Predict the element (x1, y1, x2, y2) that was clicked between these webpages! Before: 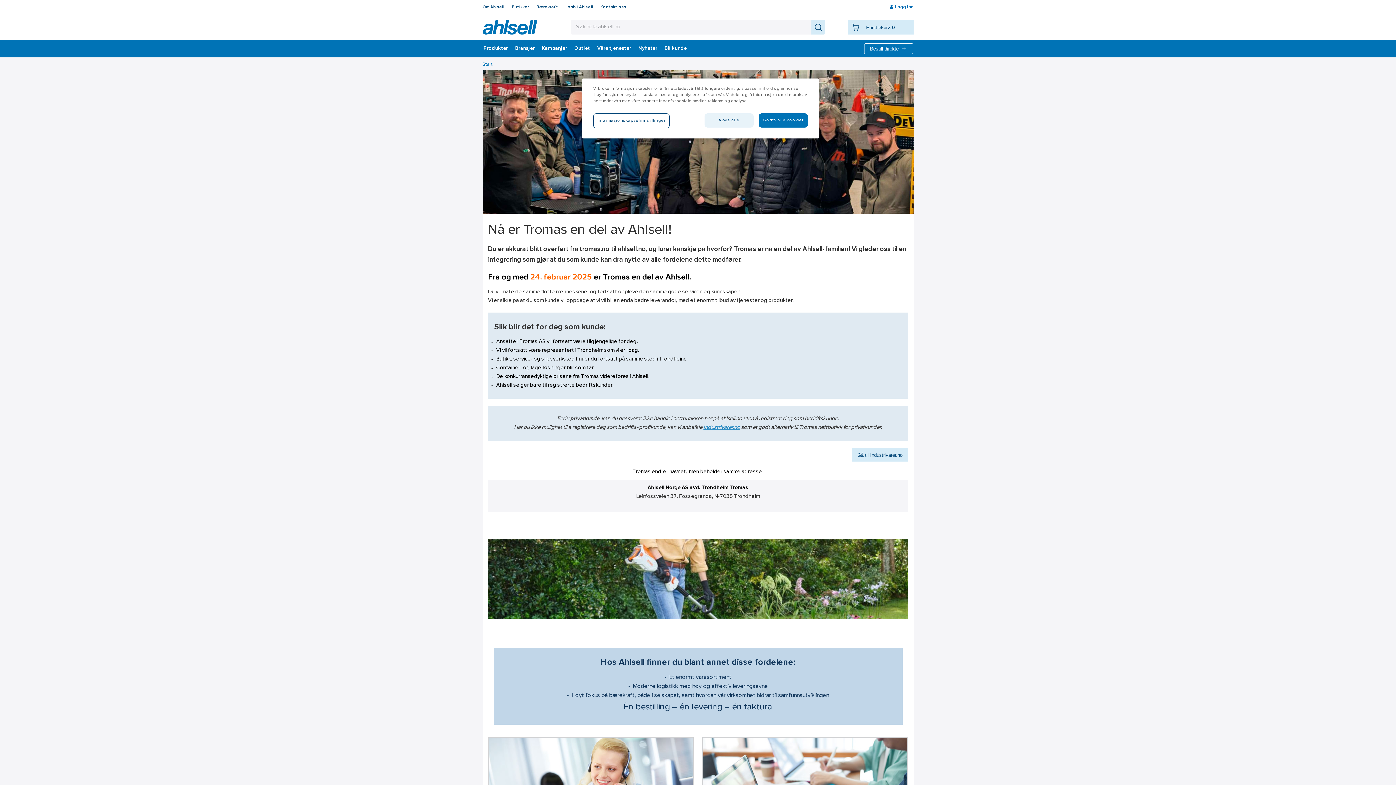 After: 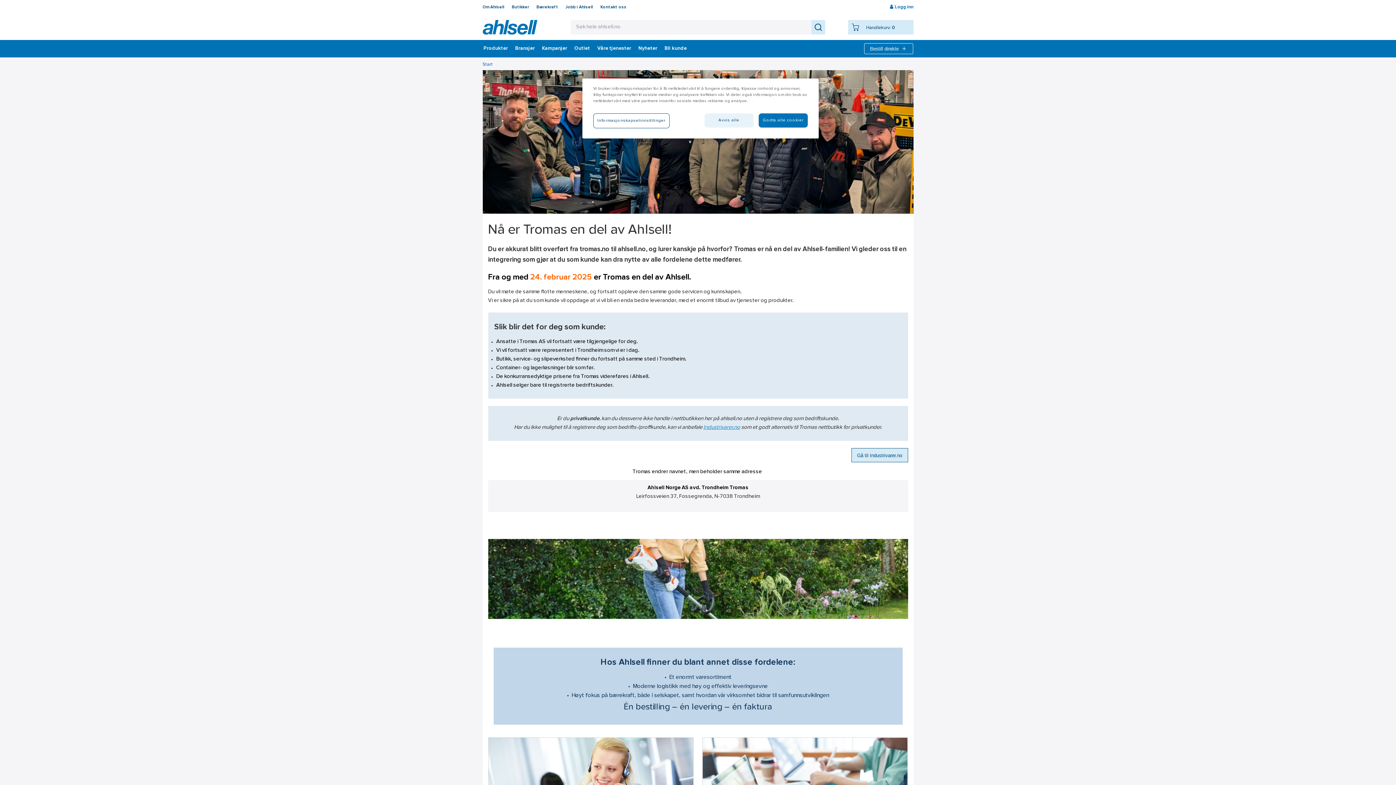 Action: label: Gå til Industrivarer.no bbox: (852, 448, 908, 461)